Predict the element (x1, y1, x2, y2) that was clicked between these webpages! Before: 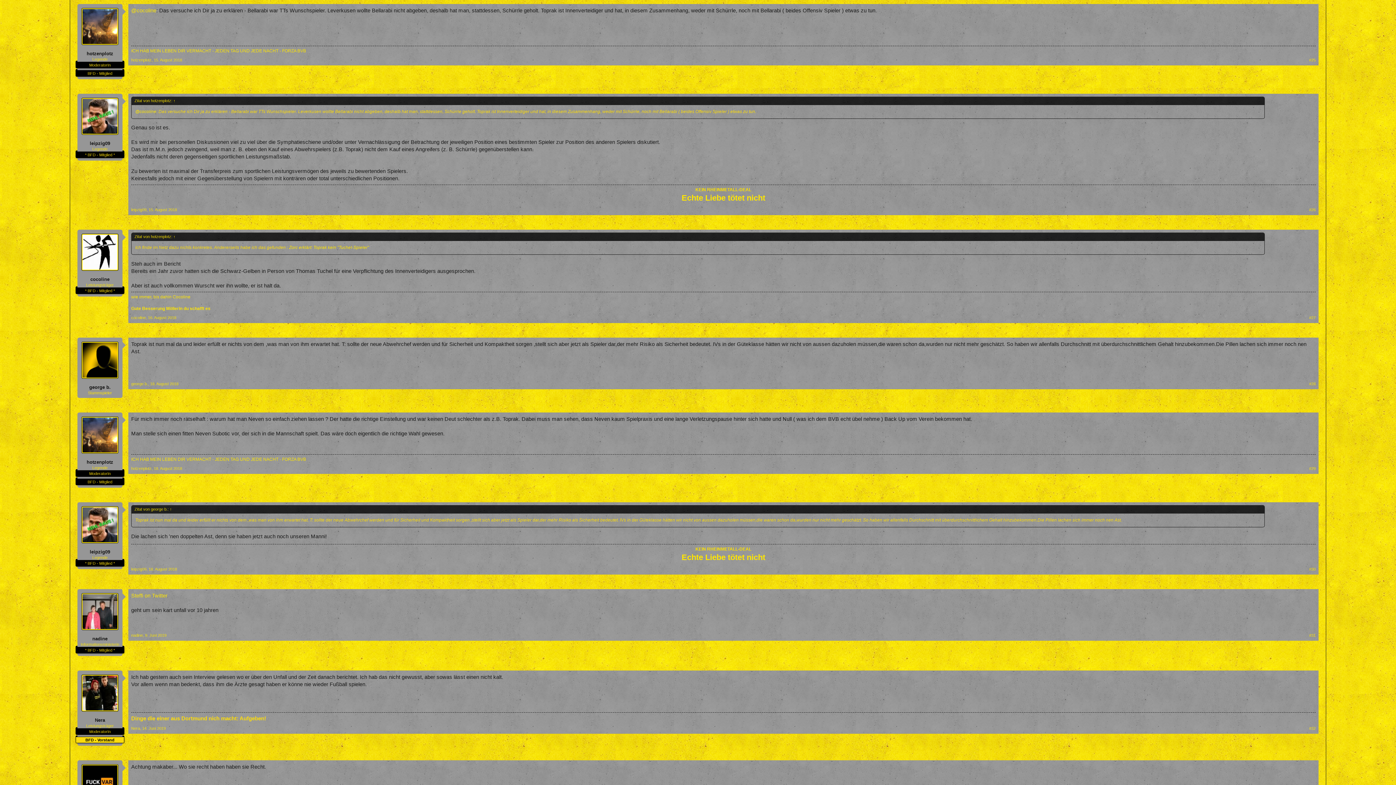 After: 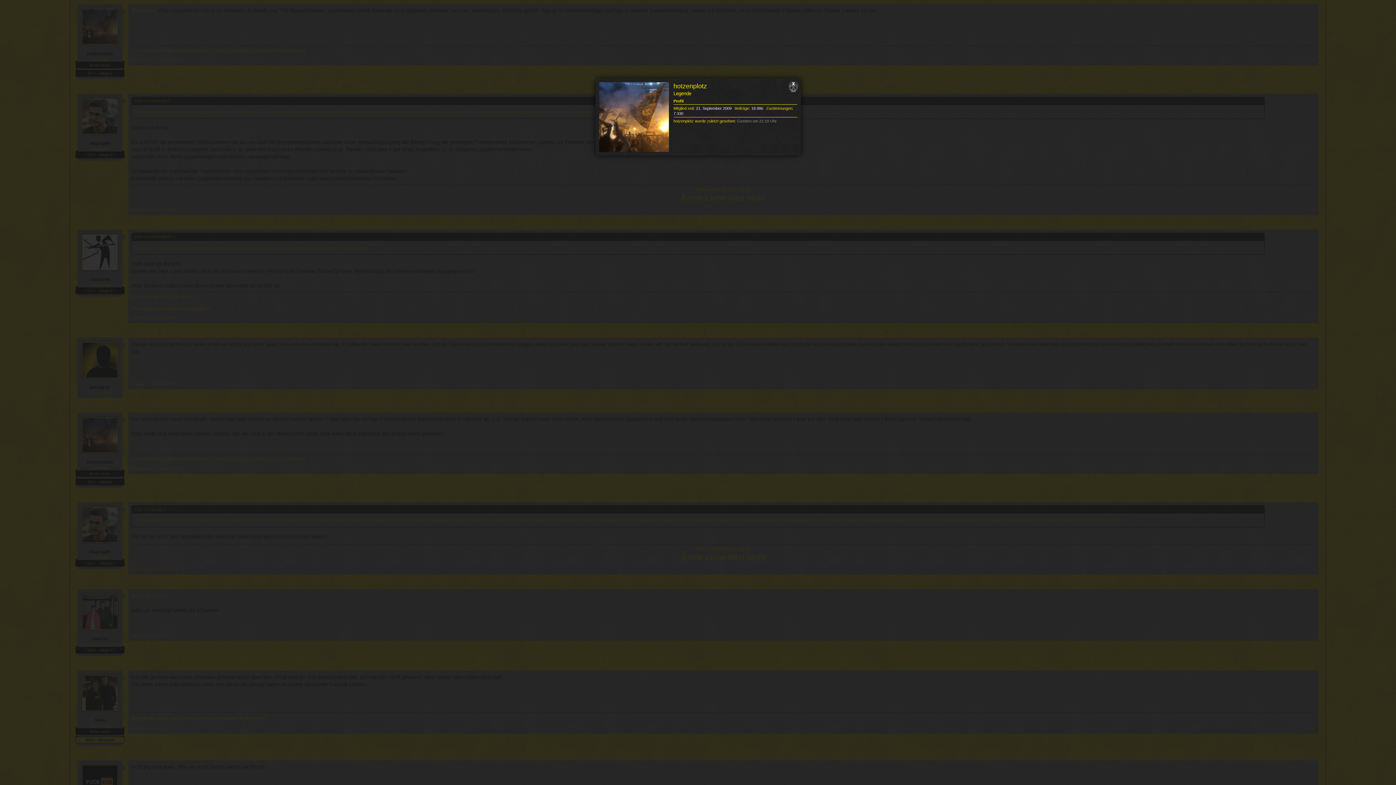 Action: bbox: (131, 466, 151, 470) label: hotzenplotz